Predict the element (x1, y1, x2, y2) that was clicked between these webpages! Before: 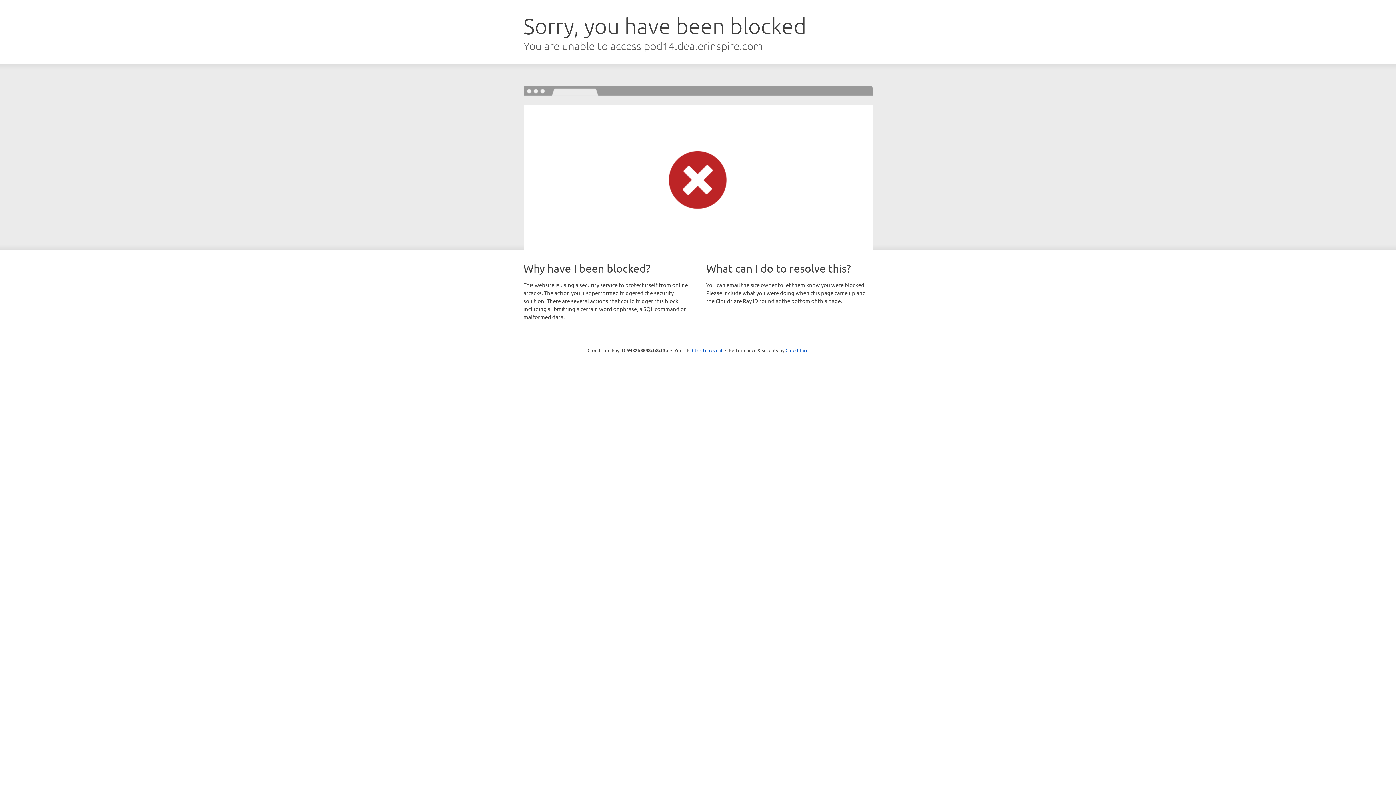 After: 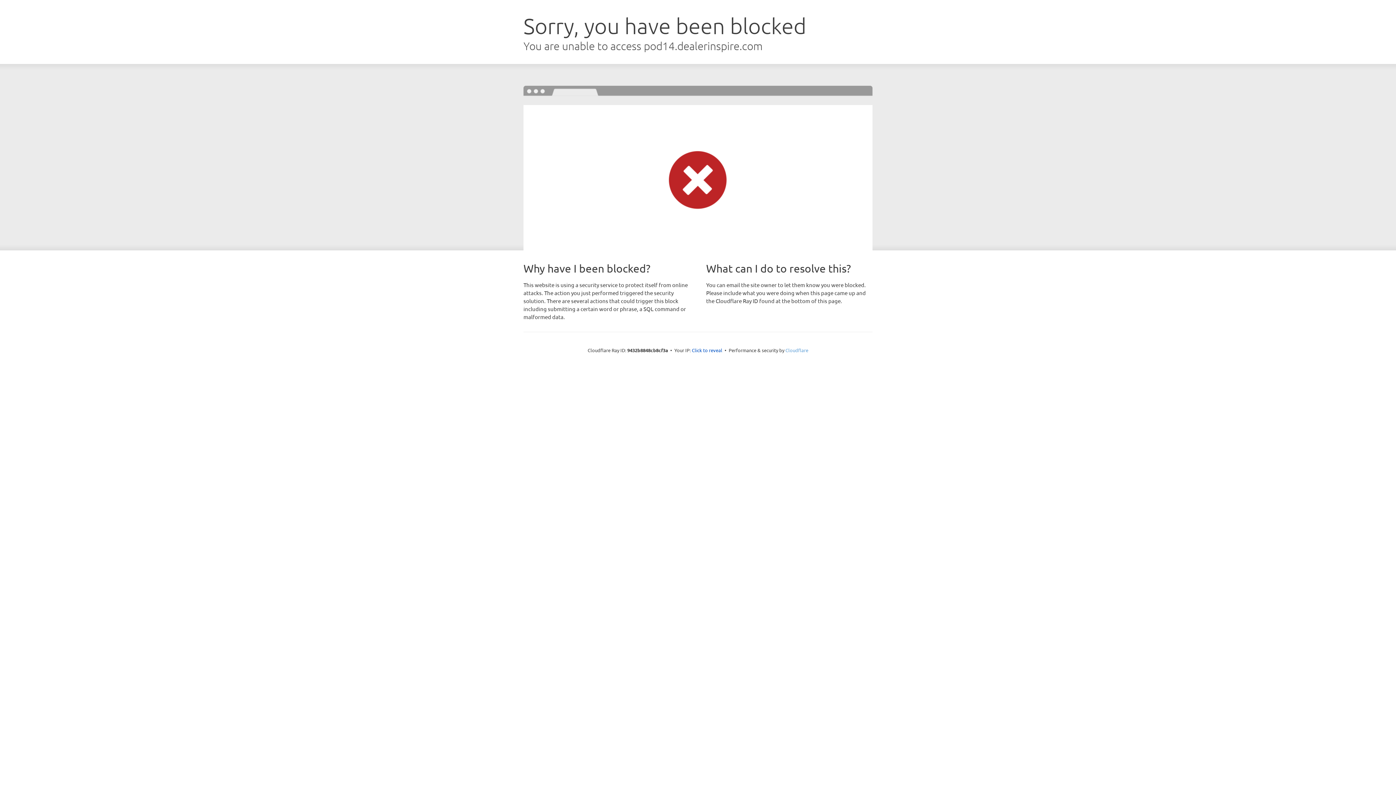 Action: bbox: (785, 347, 808, 353) label: Cloudflare